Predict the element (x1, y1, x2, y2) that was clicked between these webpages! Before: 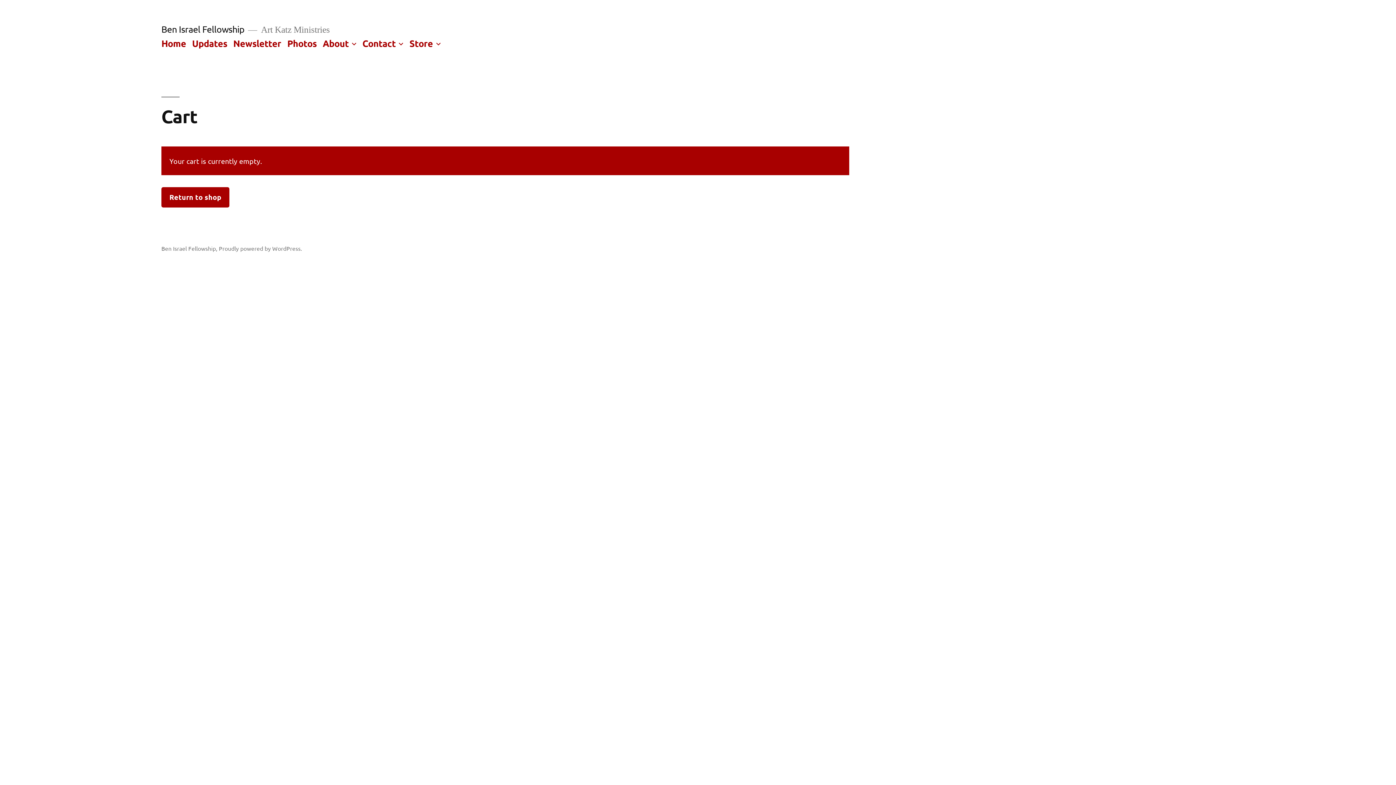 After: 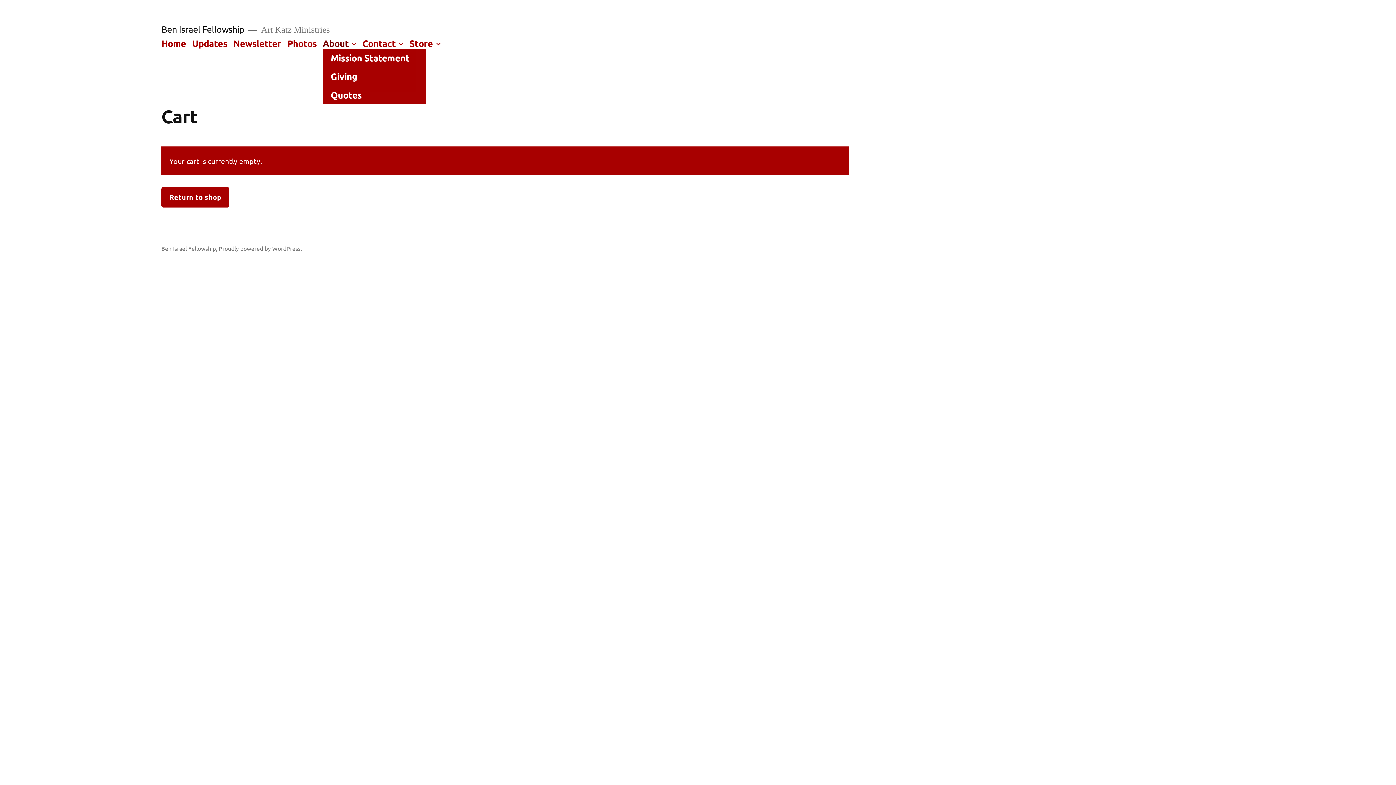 Action: bbox: (322, 37, 348, 48) label: About